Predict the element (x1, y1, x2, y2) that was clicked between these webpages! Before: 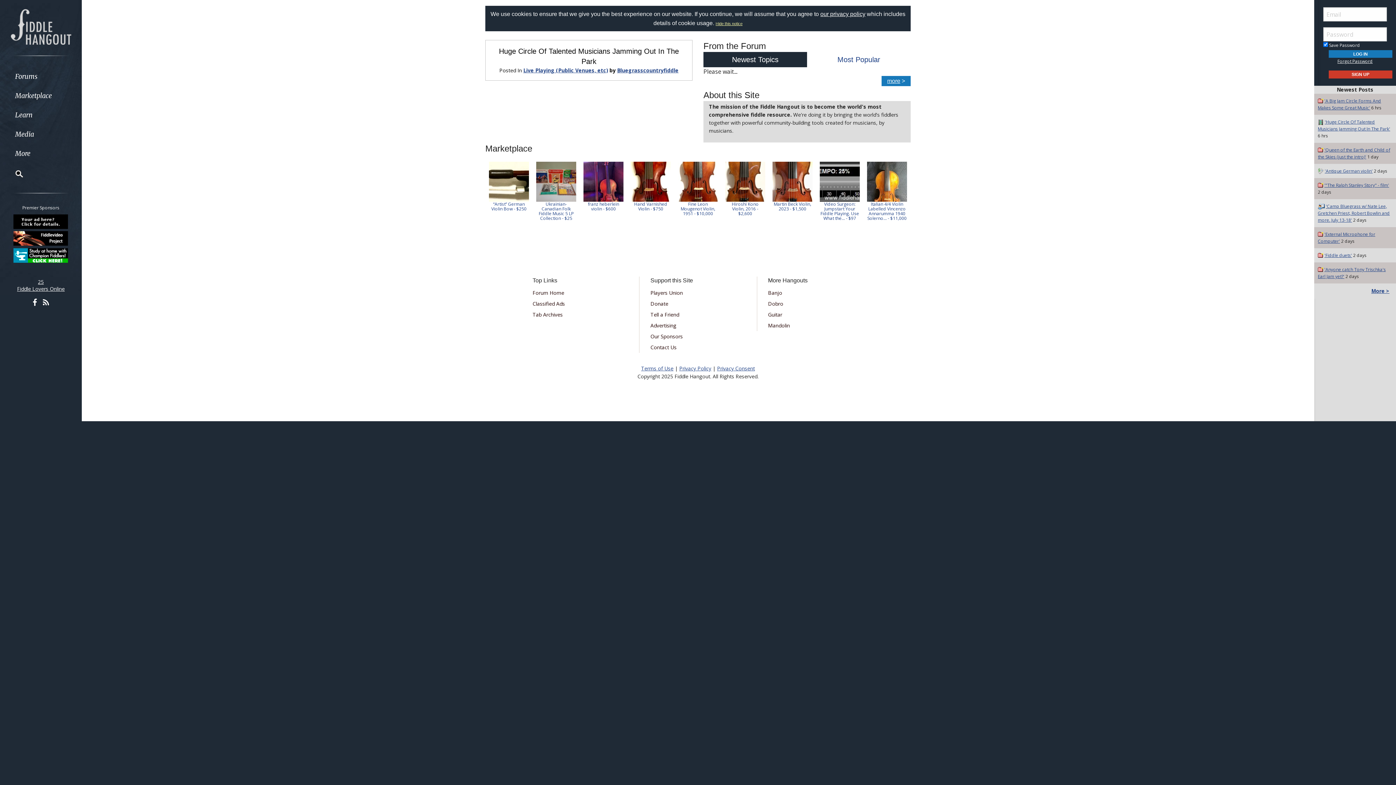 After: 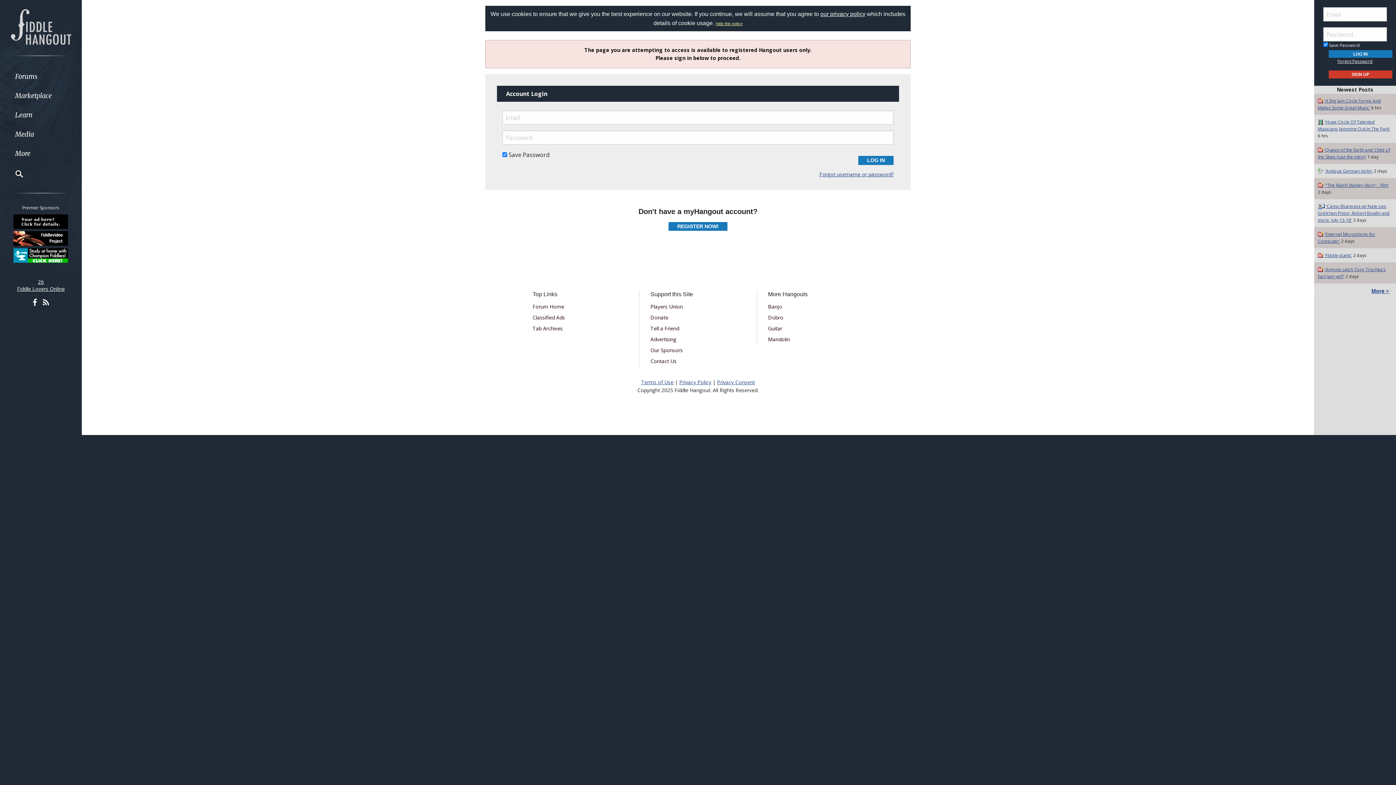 Action: bbox: (650, 309, 746, 320) label: Tell a Friend